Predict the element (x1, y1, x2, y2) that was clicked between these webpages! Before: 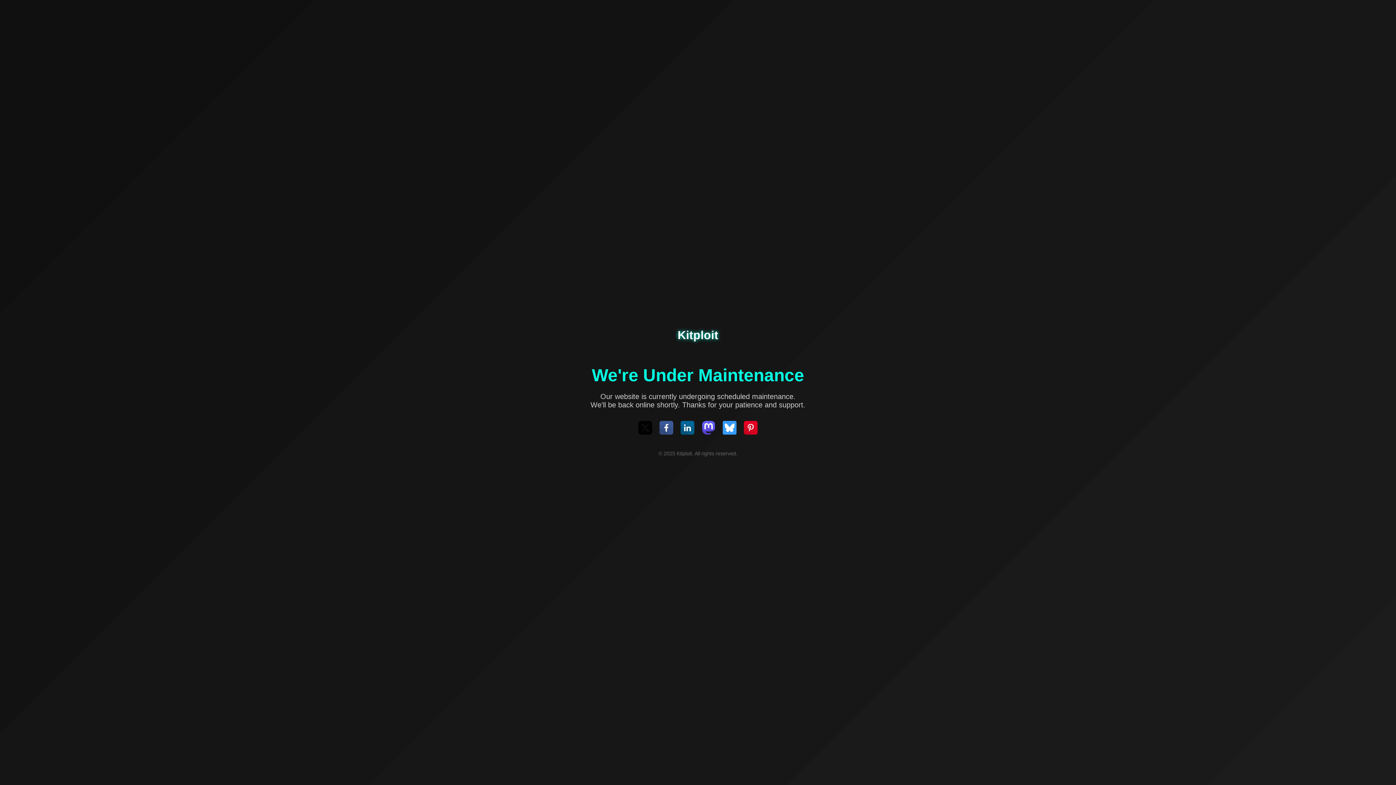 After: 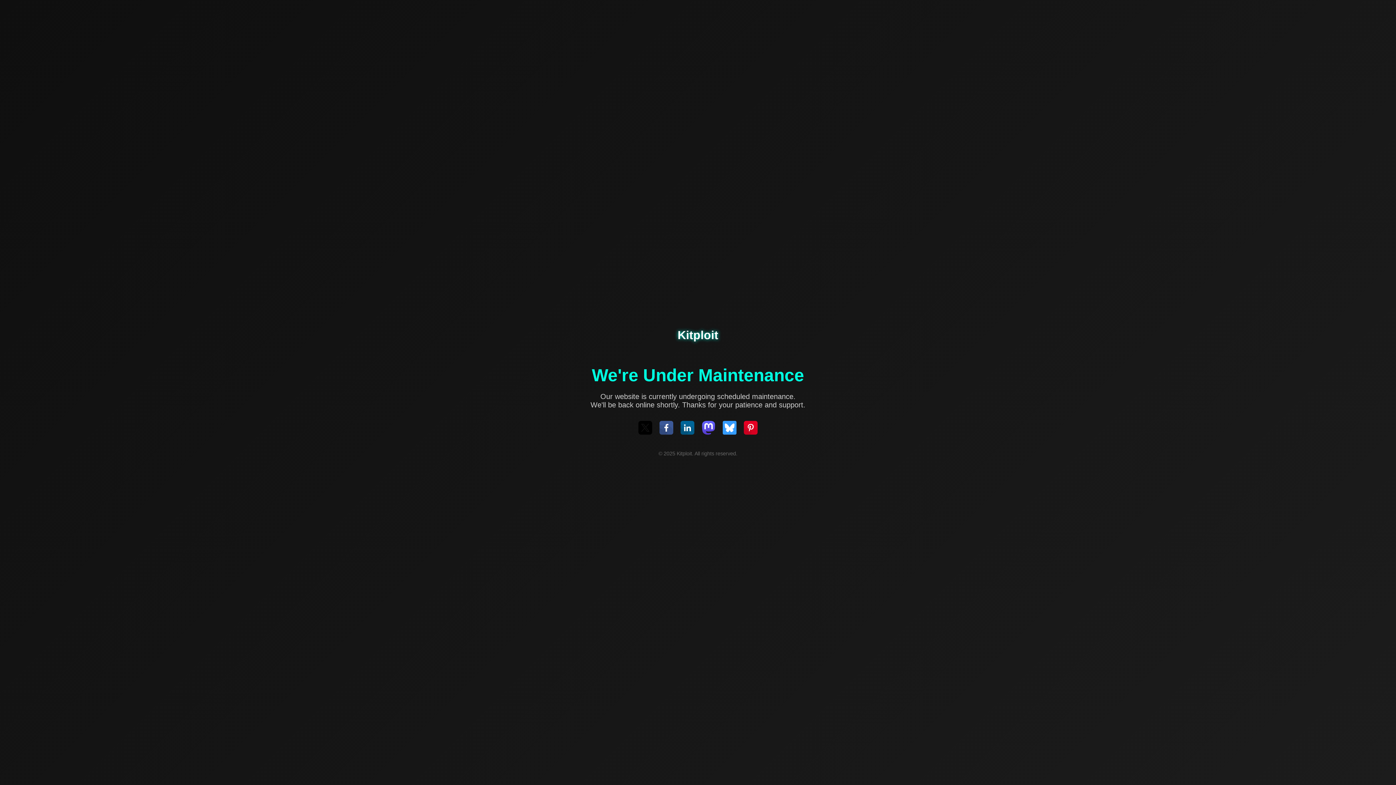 Action: bbox: (722, 421, 736, 436)